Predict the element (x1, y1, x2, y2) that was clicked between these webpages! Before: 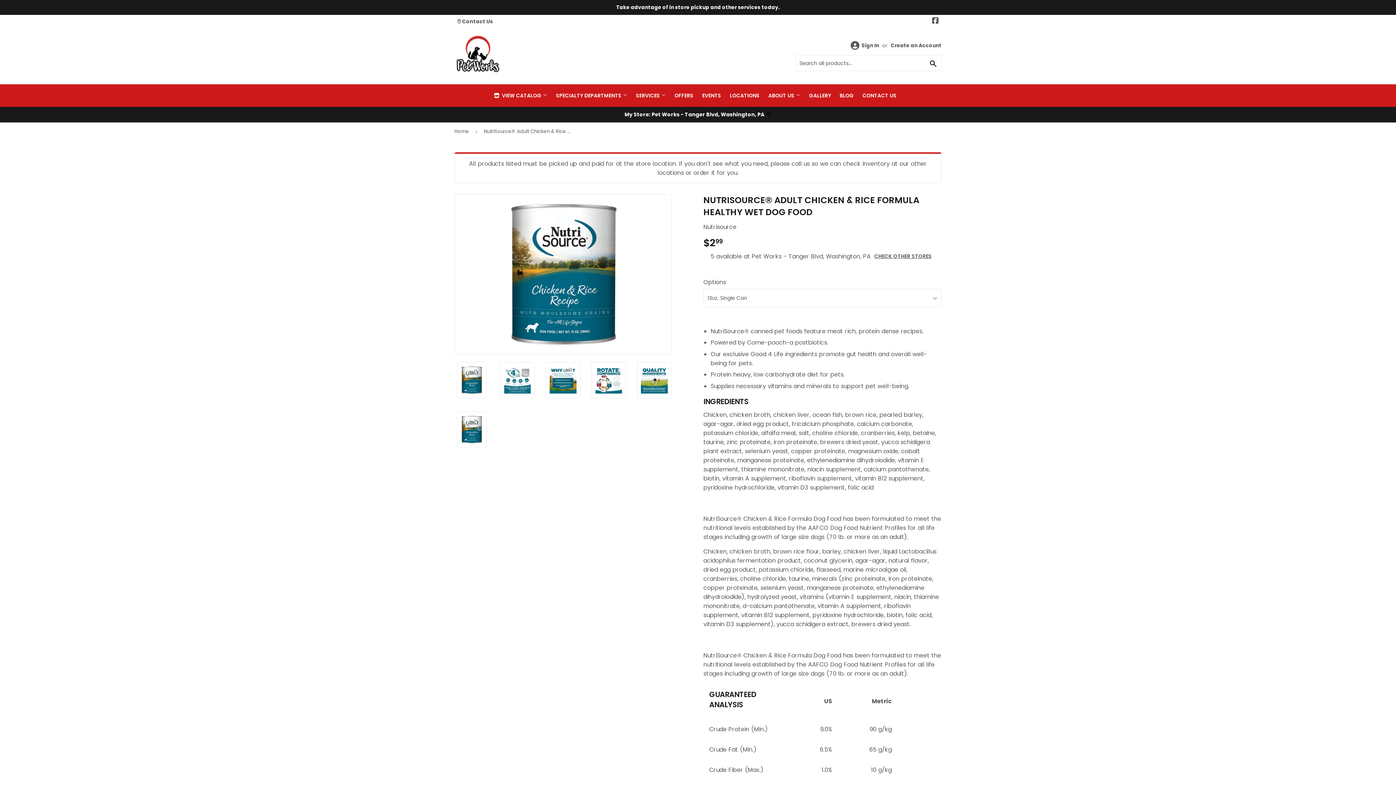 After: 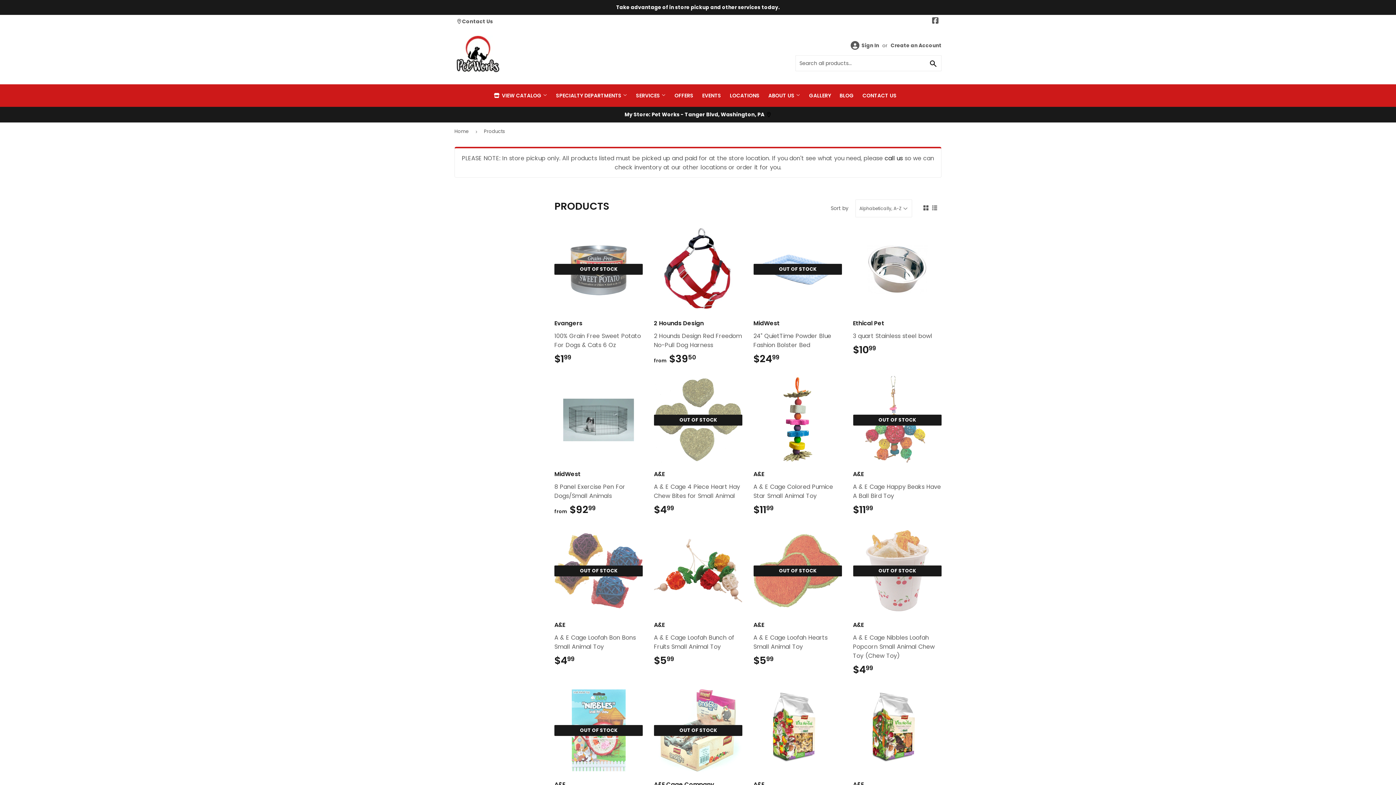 Action: bbox: (490, 84, 551, 106) label:  VIEW CATALOG 